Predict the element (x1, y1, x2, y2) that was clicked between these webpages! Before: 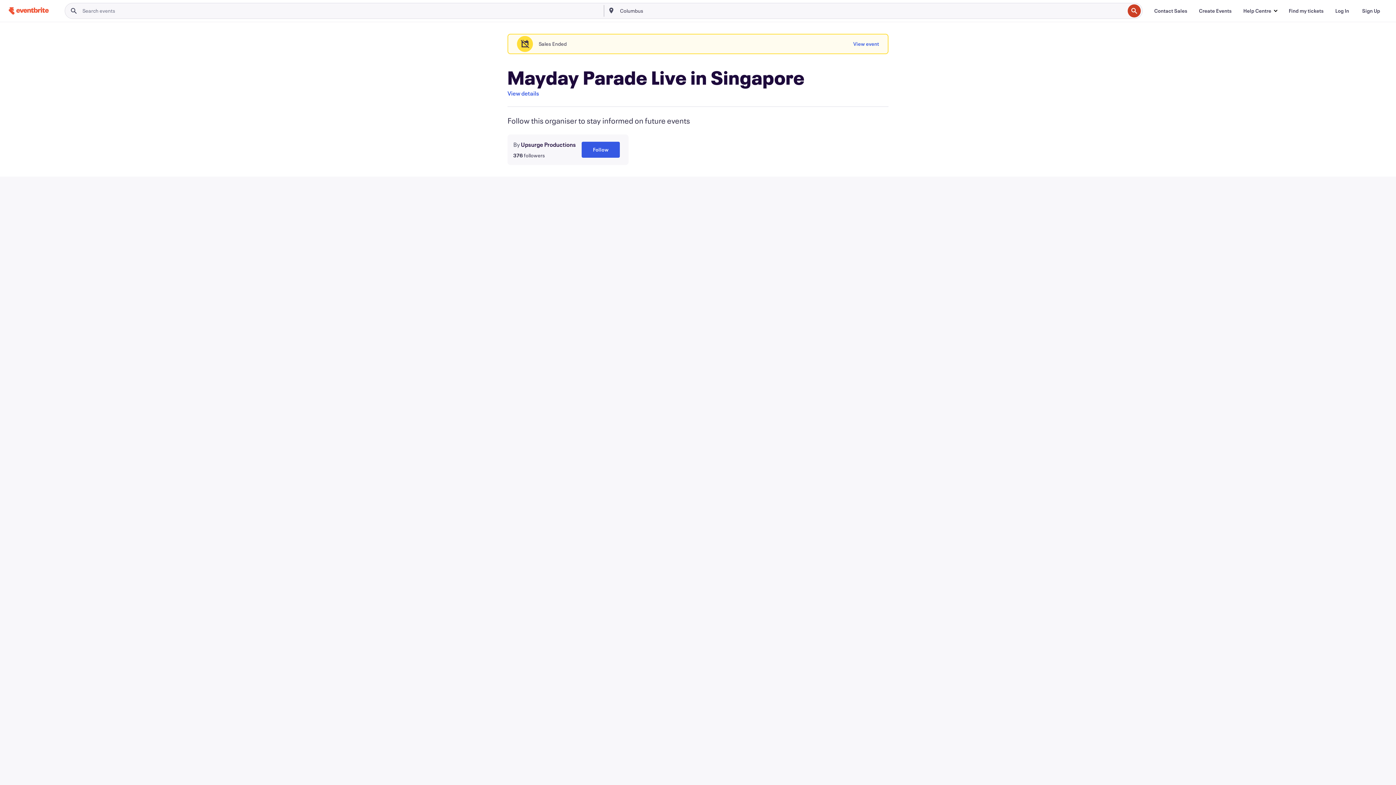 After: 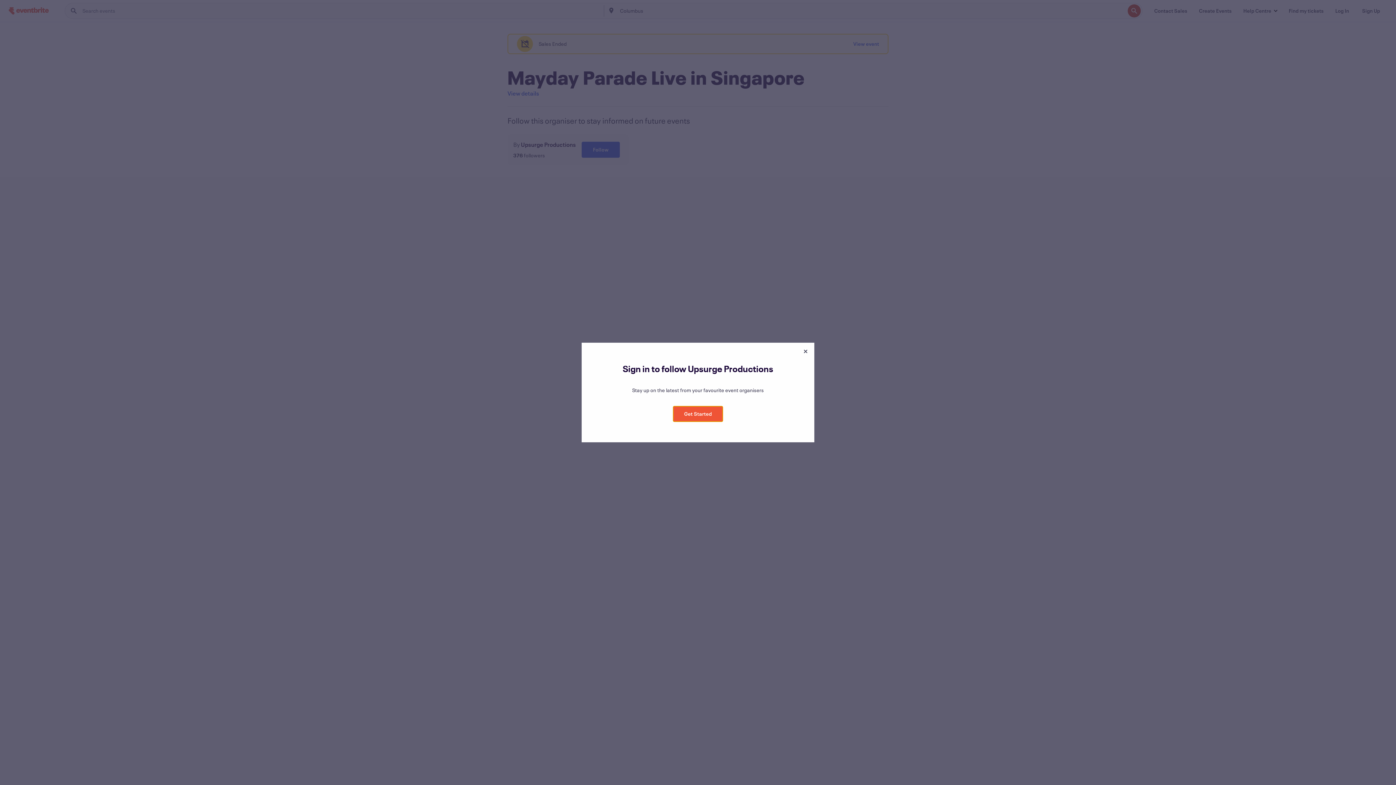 Action: bbox: (581, 141, 620, 157) label: Follow